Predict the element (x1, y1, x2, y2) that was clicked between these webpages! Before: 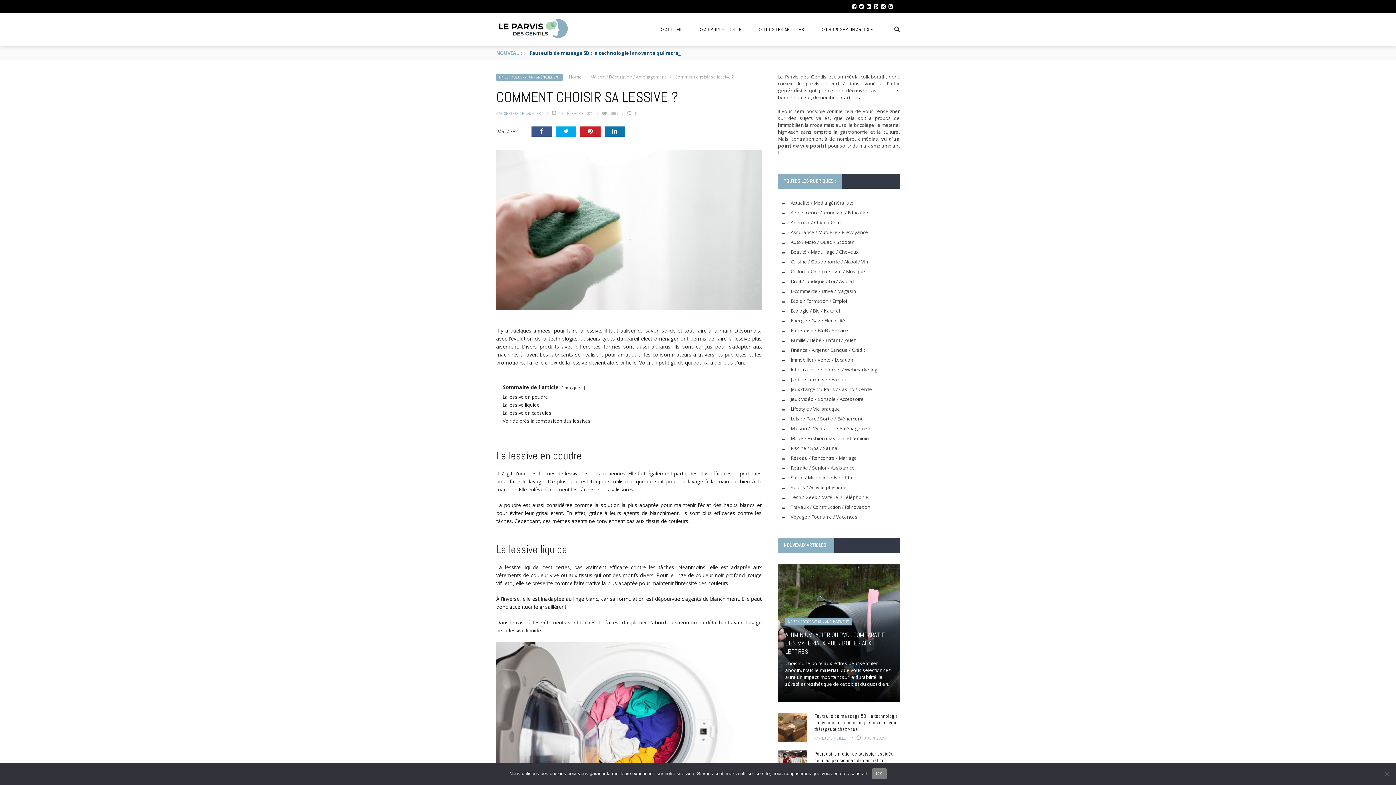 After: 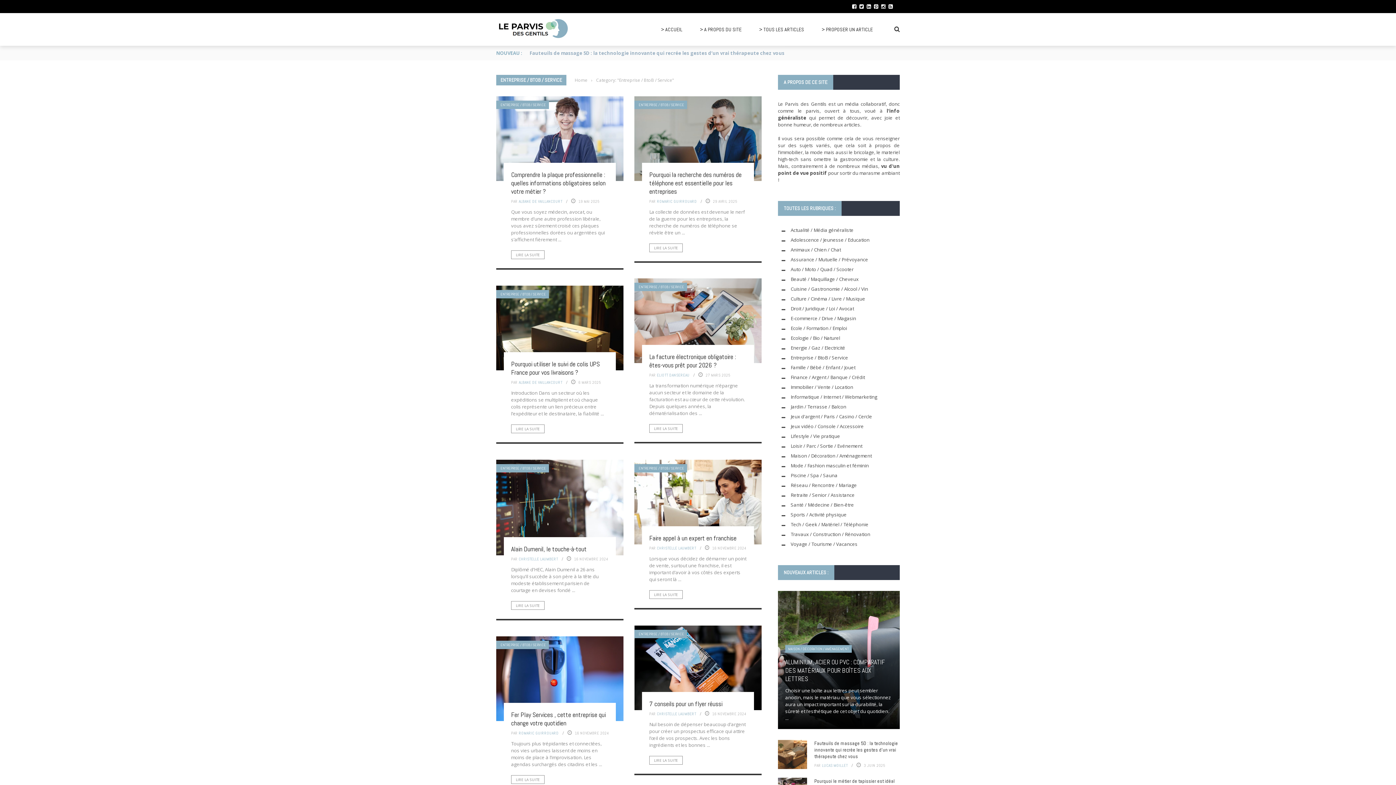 Action: bbox: (790, 327, 848, 333) label: Entreprise / BtoB / Service